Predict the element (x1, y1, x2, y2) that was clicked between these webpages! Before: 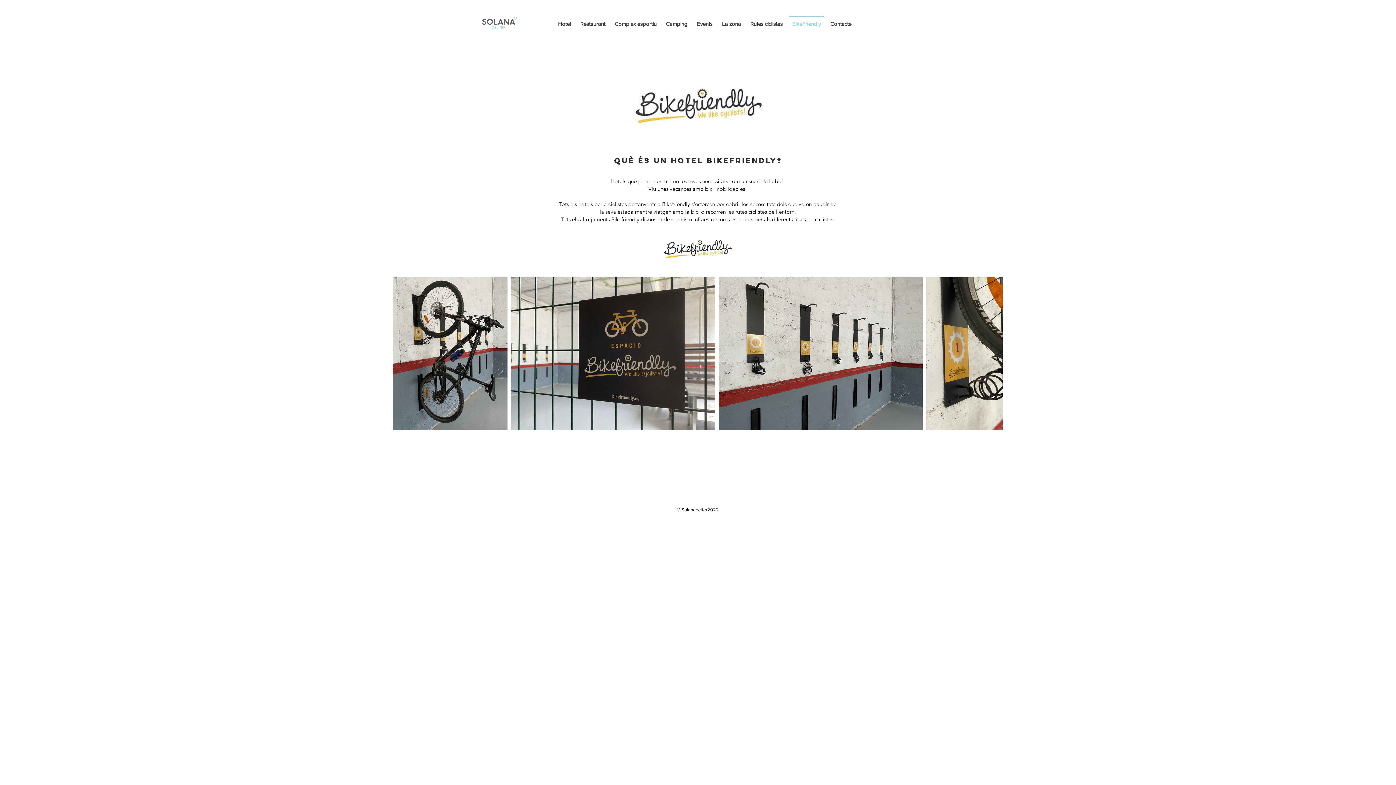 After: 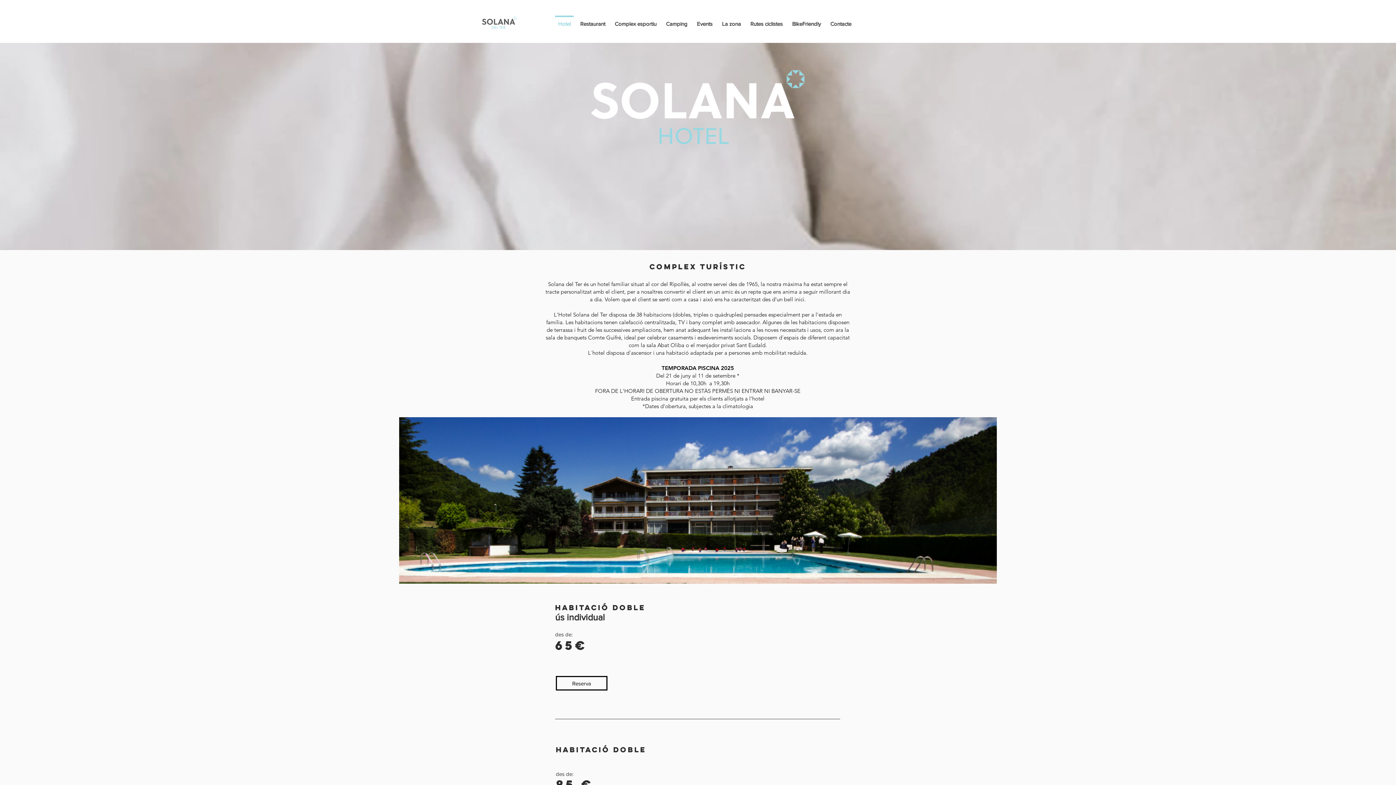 Action: bbox: (553, 15, 575, 25) label: Hotel